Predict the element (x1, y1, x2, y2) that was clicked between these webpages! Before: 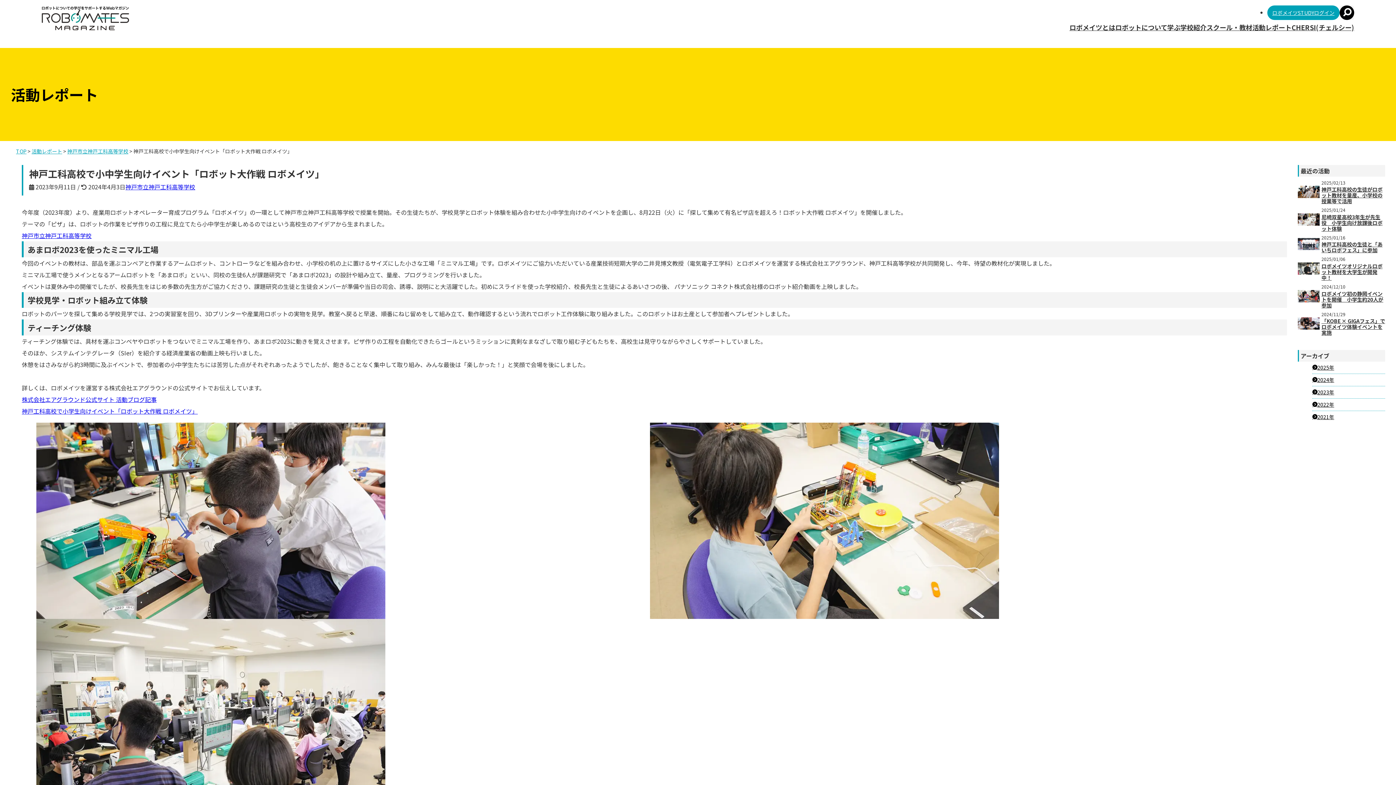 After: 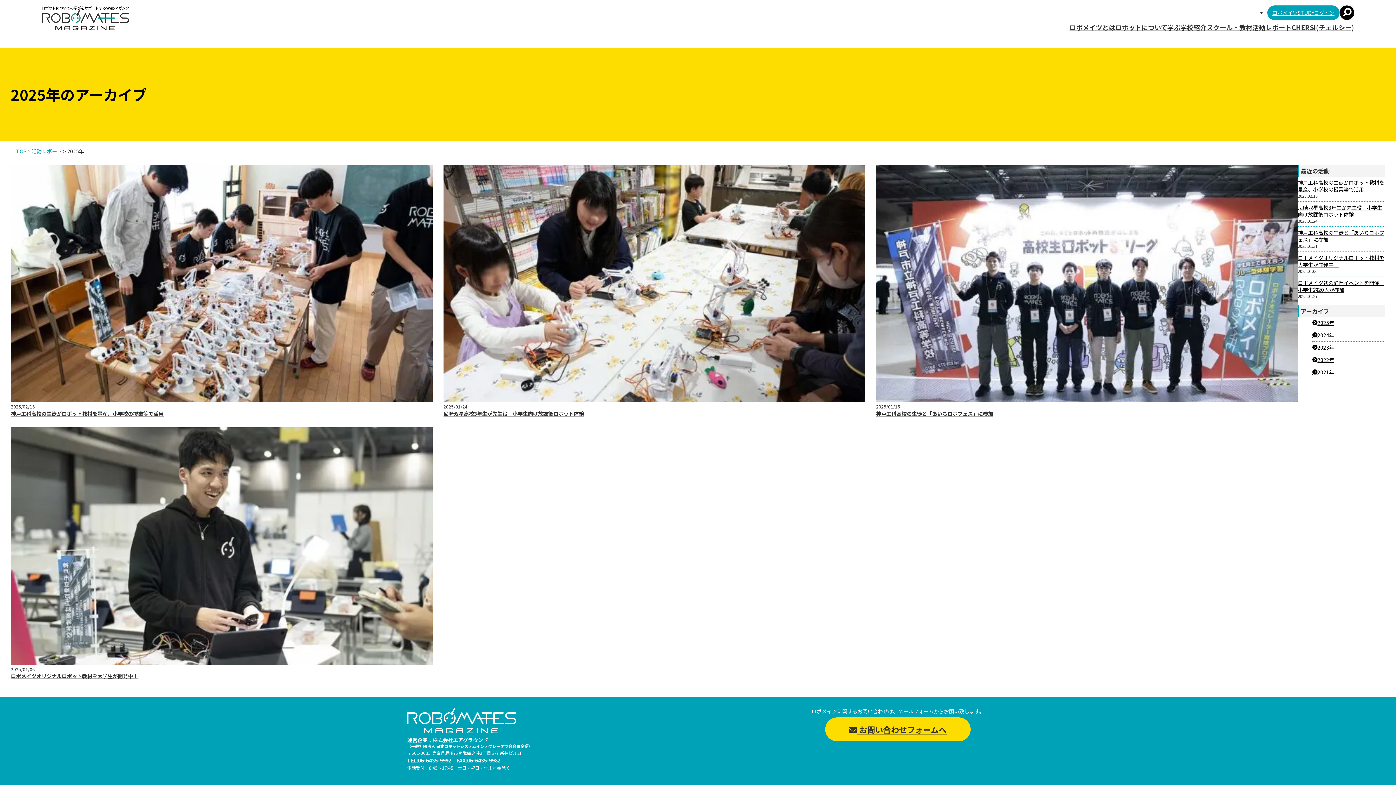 Action: label: 2025年 bbox: (1312, 364, 1385, 371)